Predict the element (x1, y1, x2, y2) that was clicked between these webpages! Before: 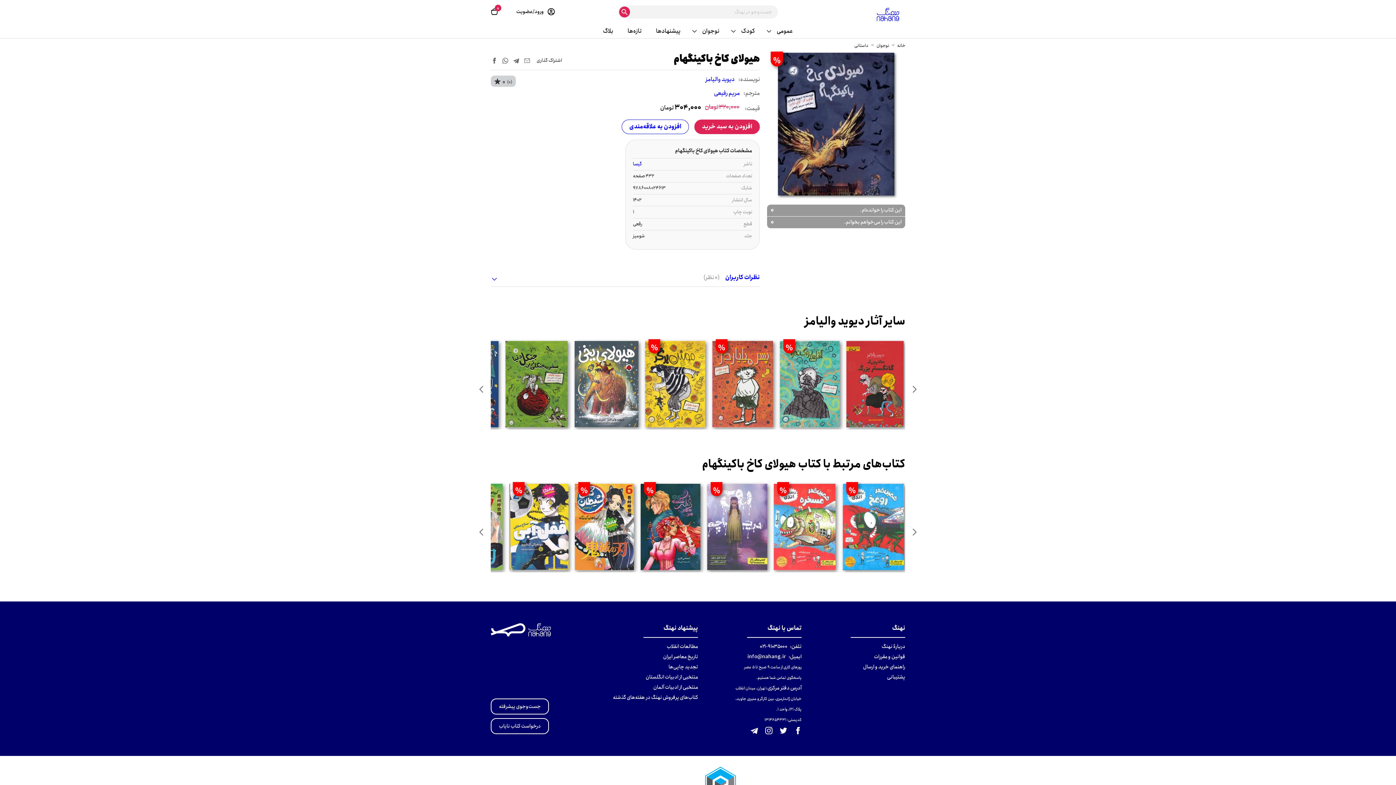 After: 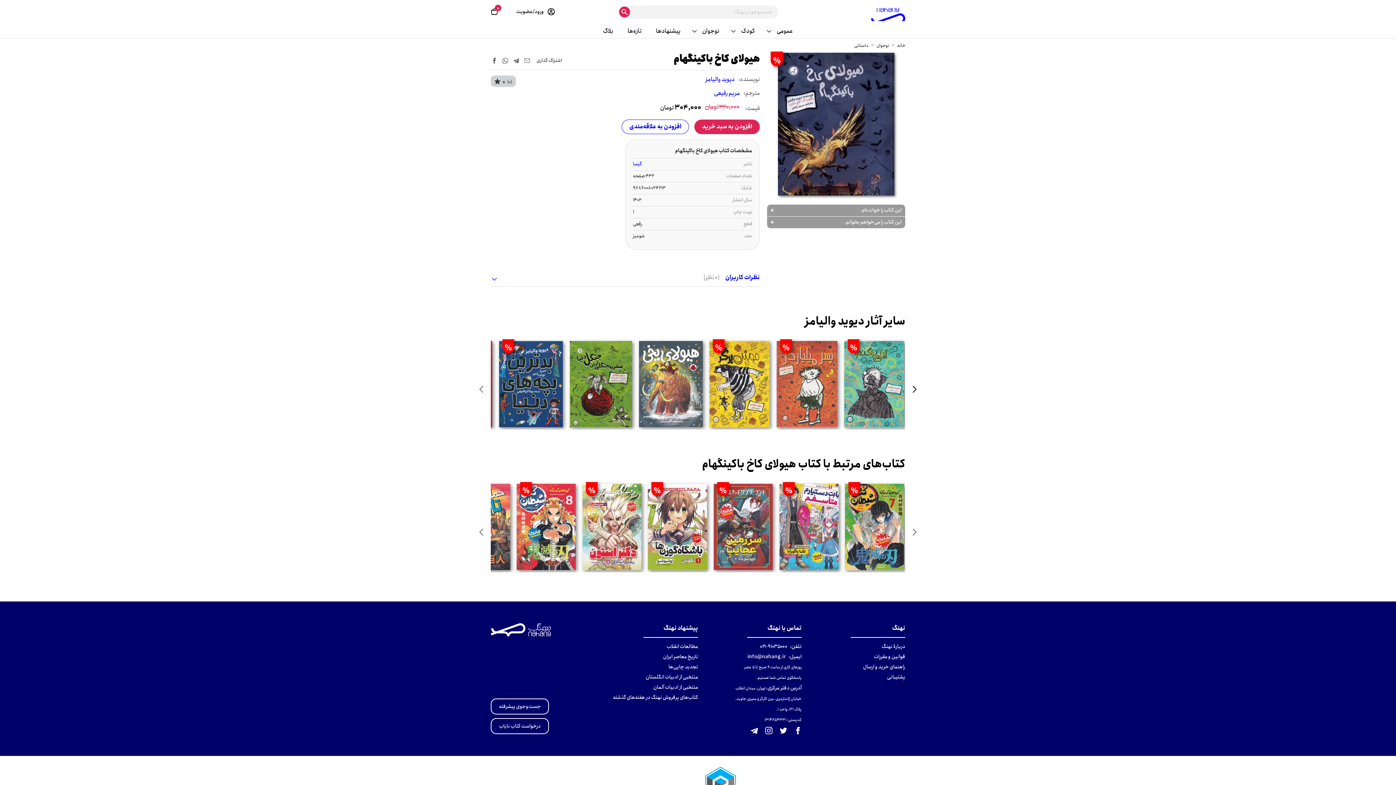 Action: bbox: (909, 384, 920, 394)